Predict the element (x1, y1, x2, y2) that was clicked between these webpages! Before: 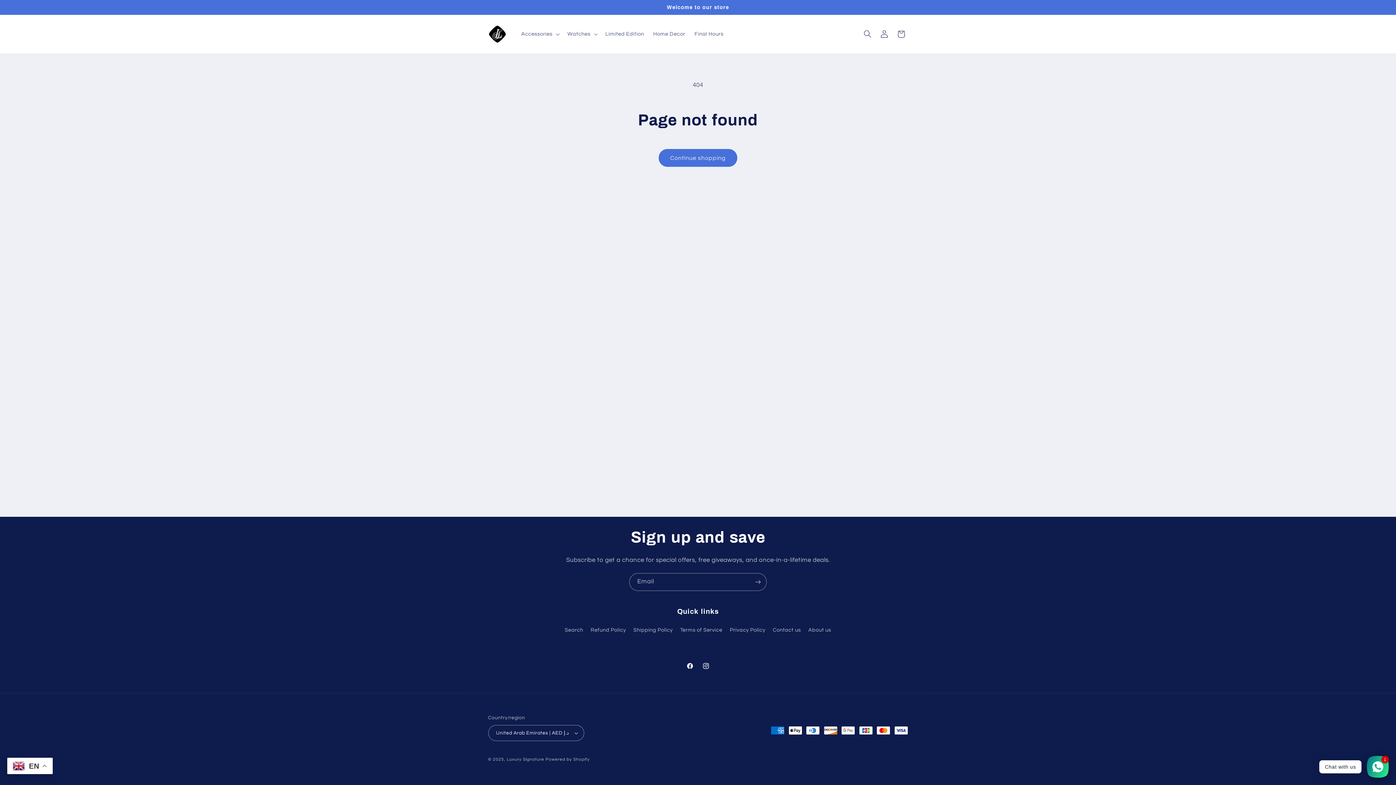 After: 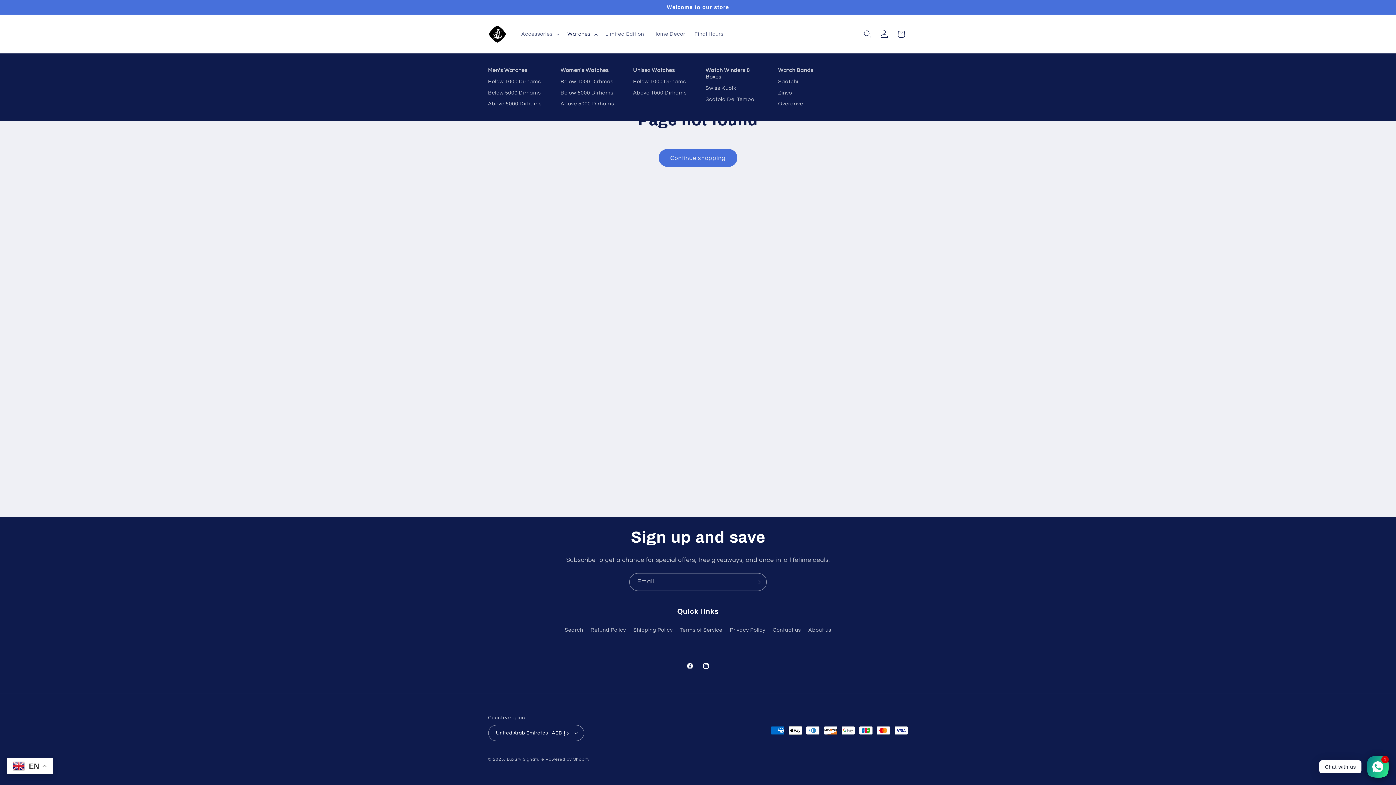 Action: bbox: (563, 26, 600, 41) label: Watches